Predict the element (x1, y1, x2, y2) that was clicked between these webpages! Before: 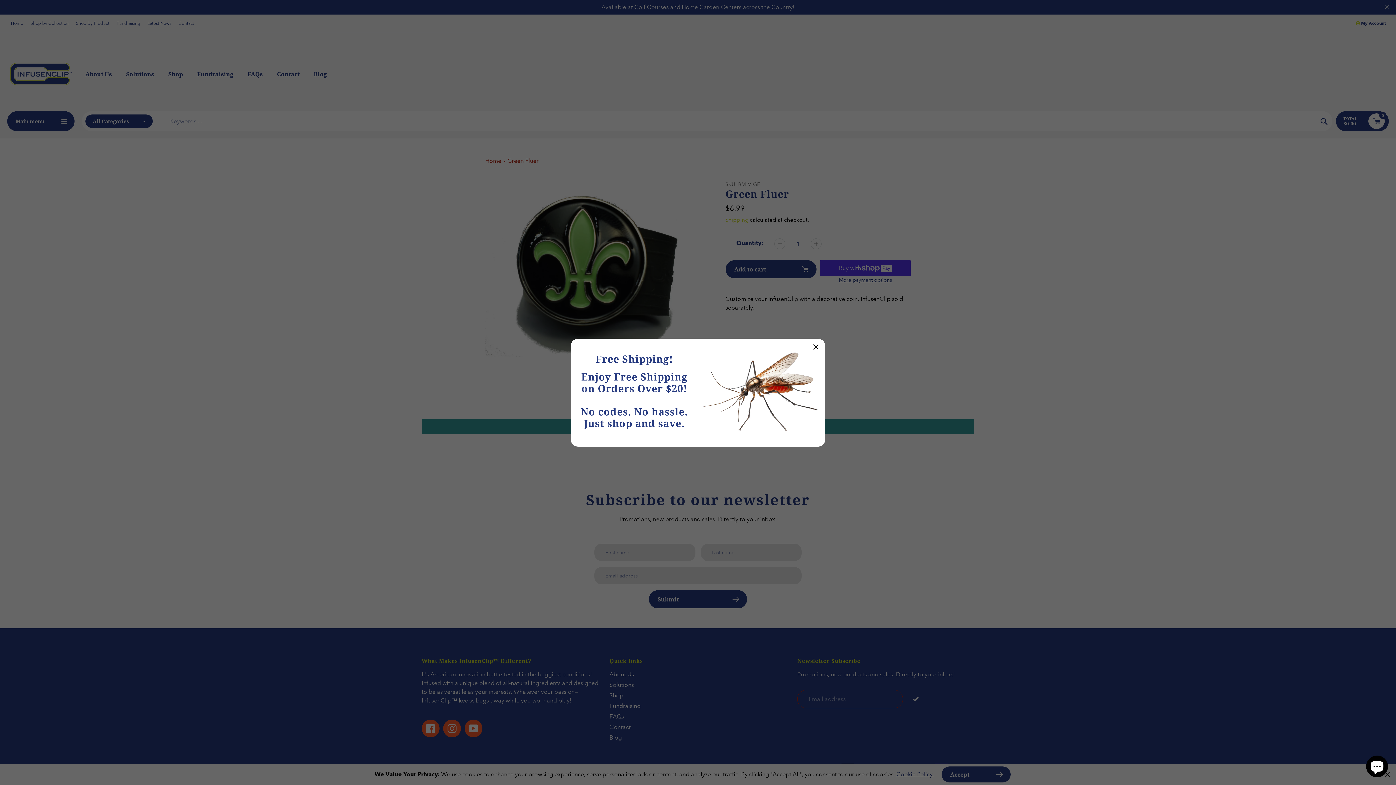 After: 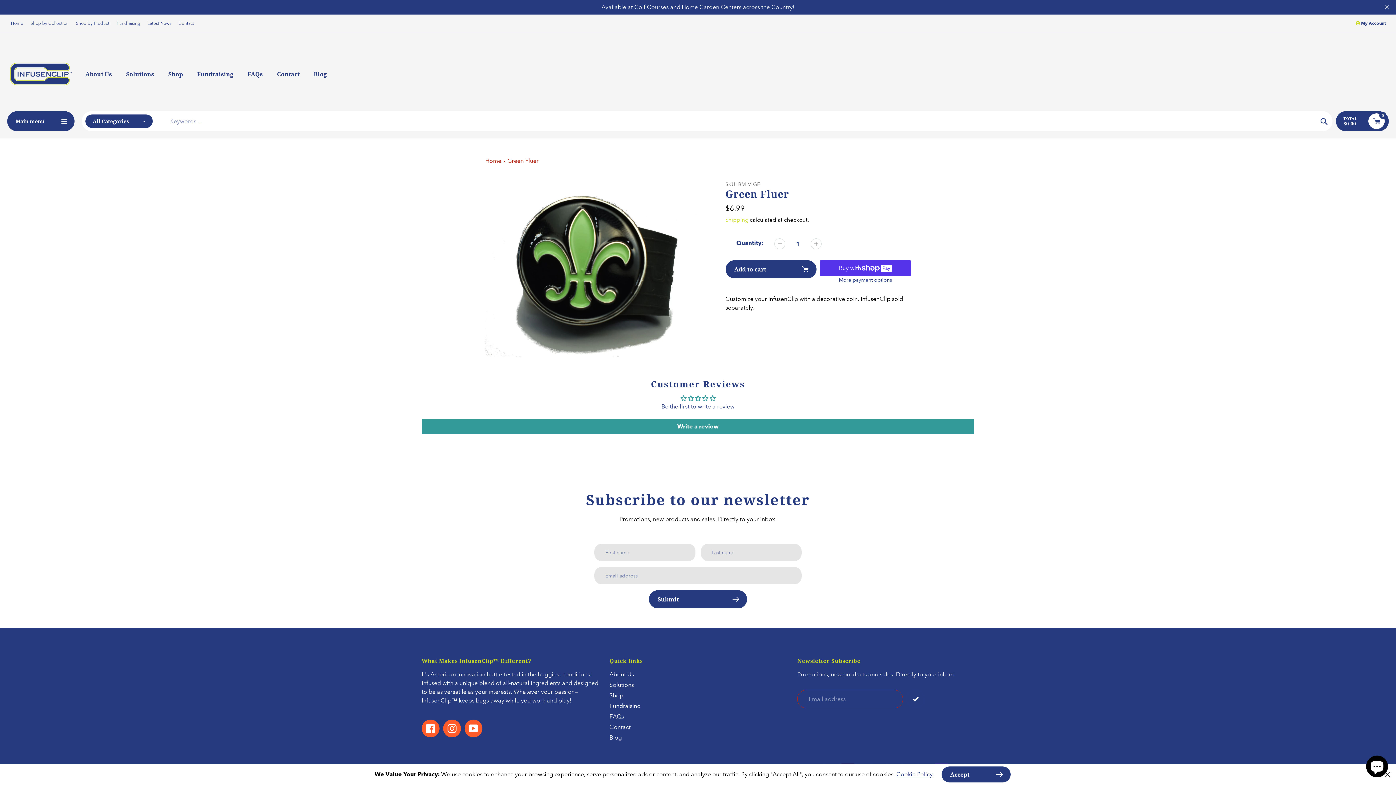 Action: label: Close Popup bbox: (811, 342, 820, 351)